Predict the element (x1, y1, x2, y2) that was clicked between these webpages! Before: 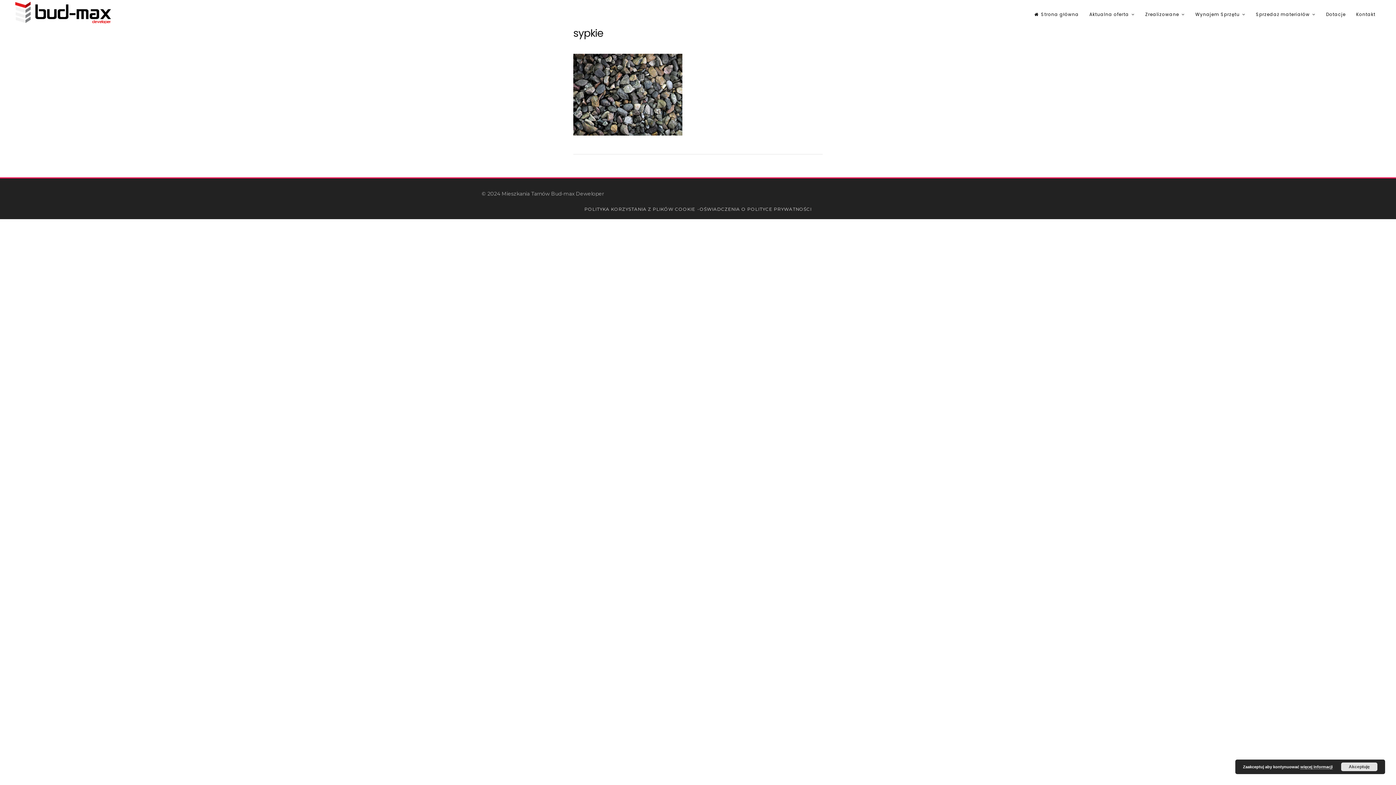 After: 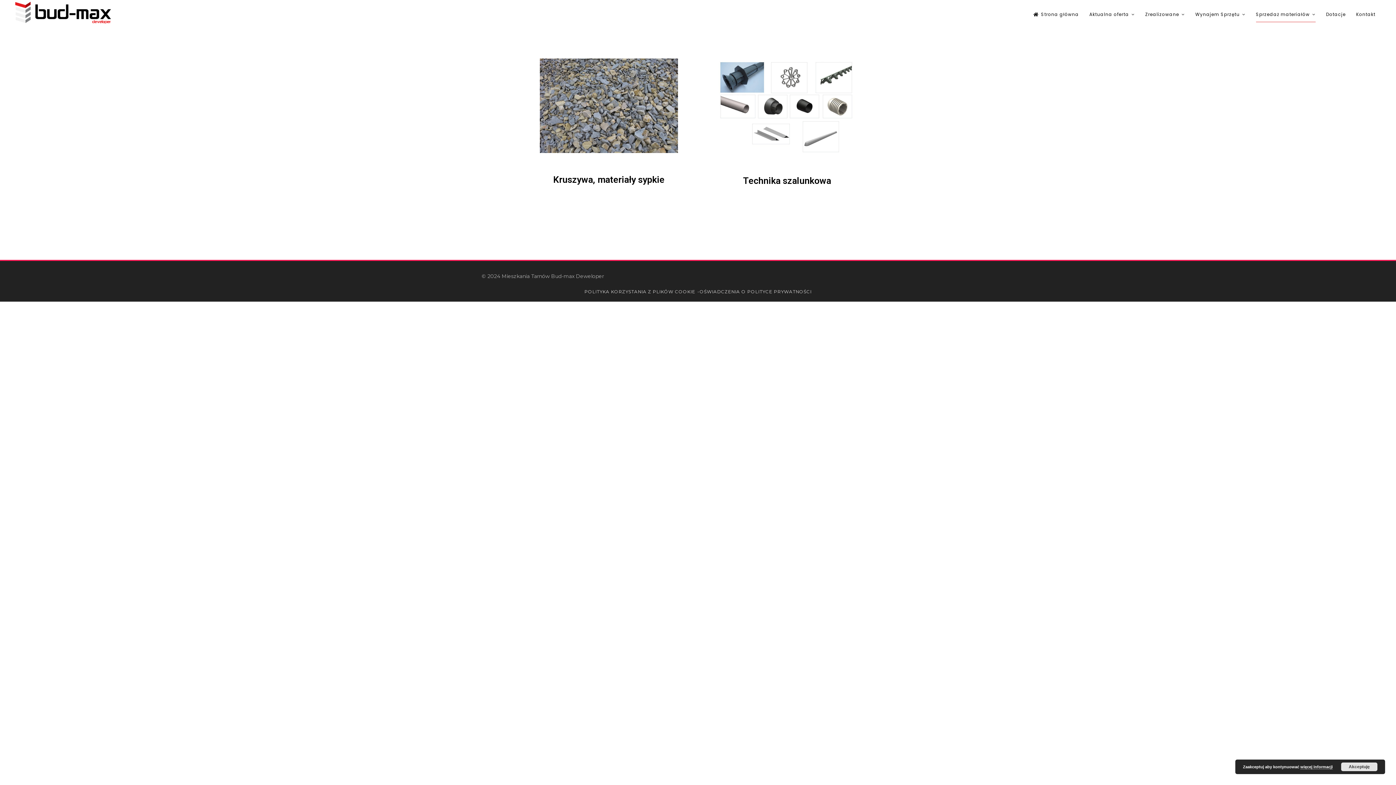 Action: bbox: (1256, 6, 1315, 22) label: Sprzedaż materiałów